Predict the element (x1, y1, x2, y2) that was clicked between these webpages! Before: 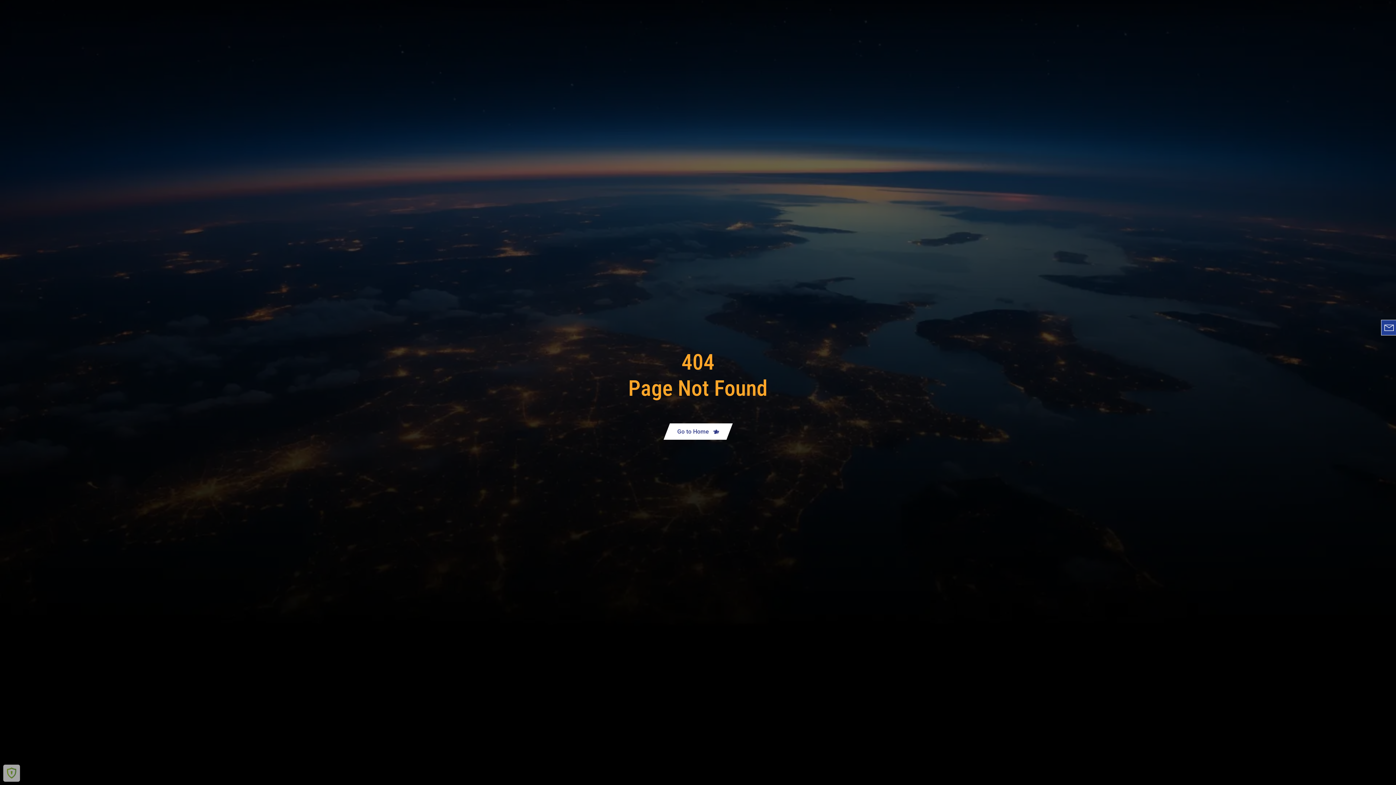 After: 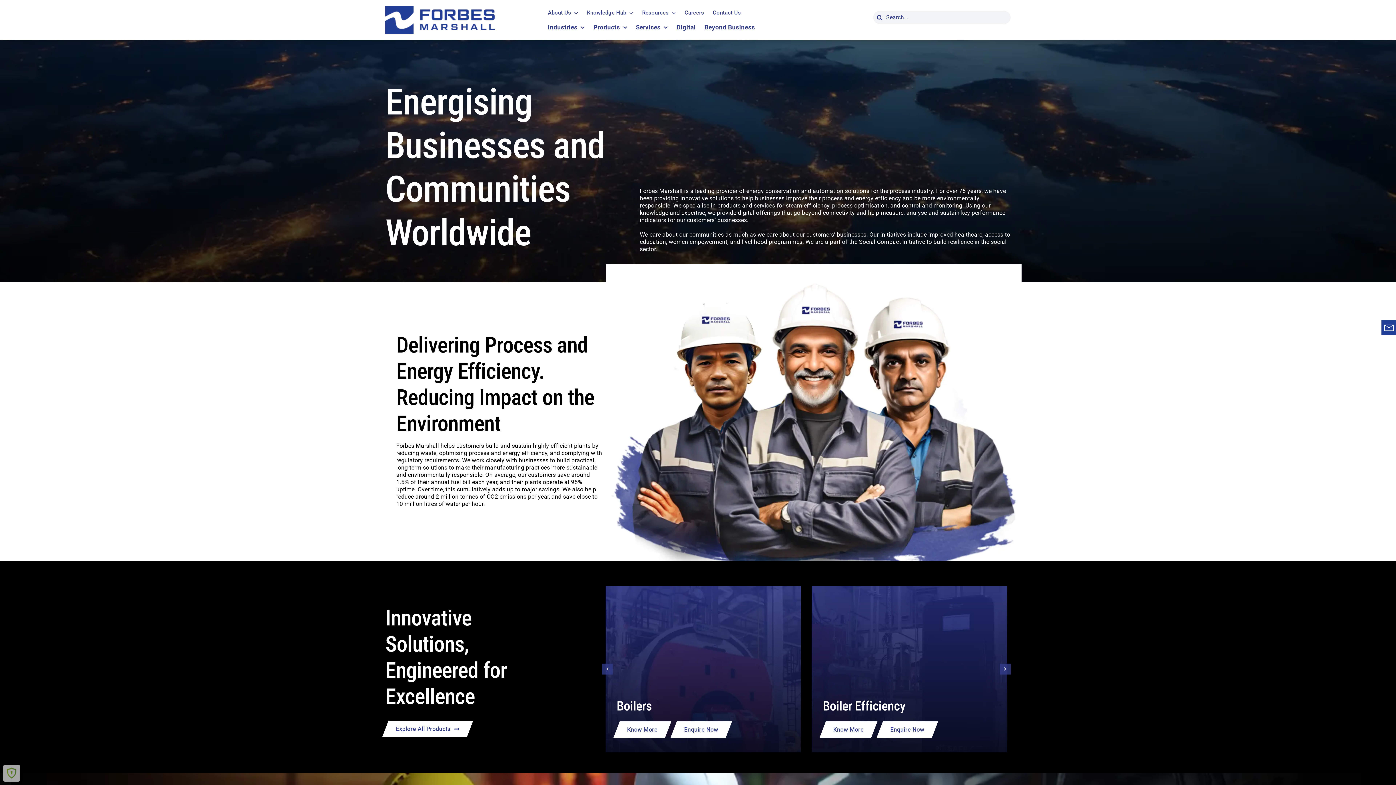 Action: label: Go to Home bbox: (663, 423, 732, 439)